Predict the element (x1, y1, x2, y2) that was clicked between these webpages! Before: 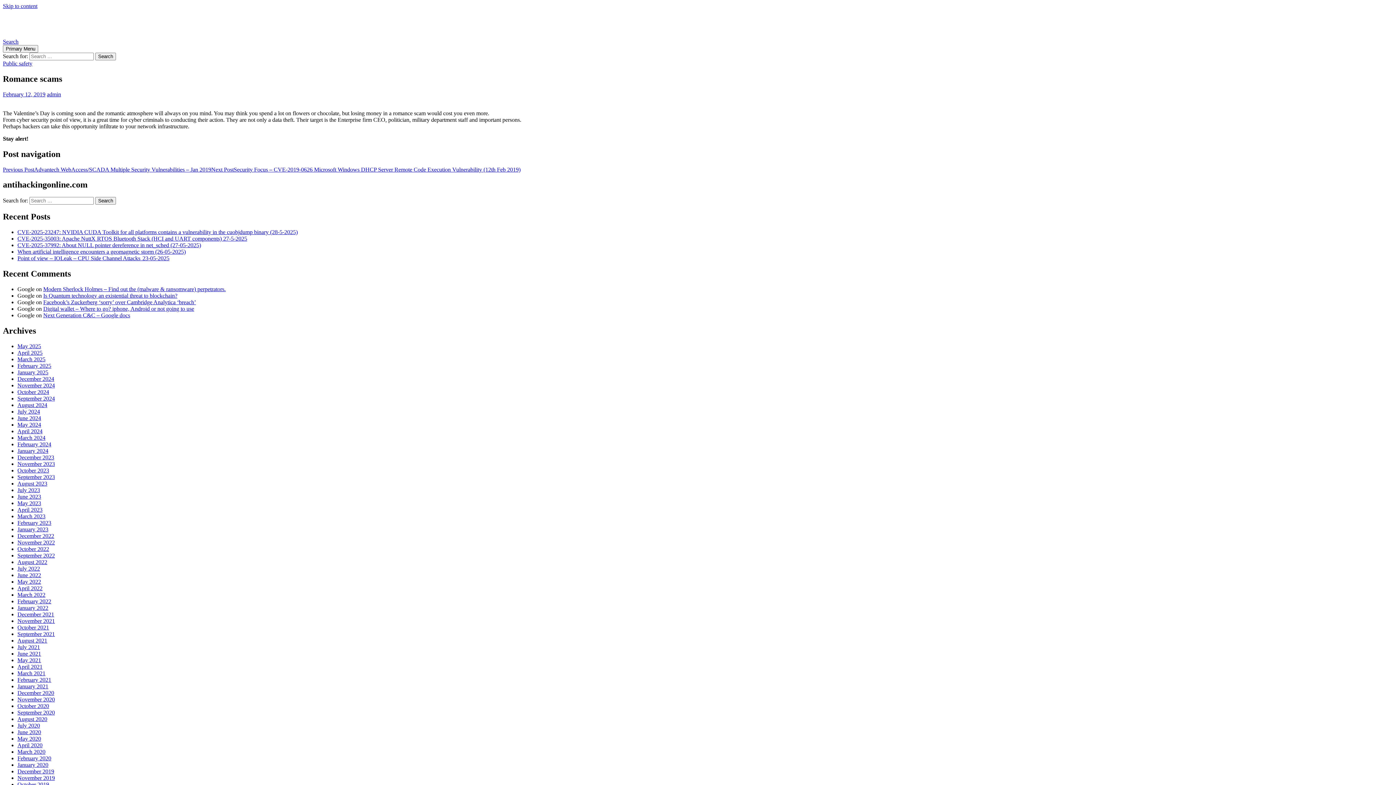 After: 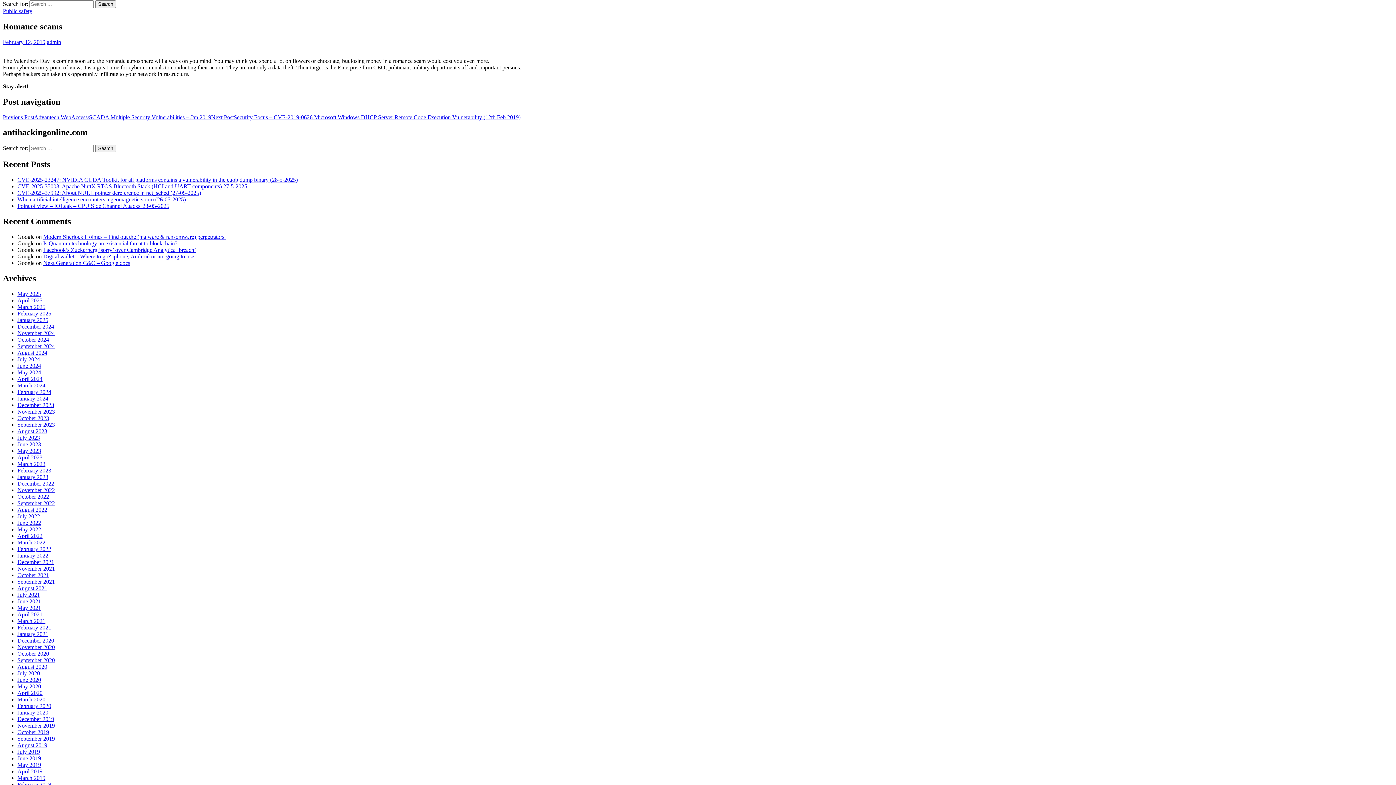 Action: bbox: (2, 38, 18, 44) label: Search